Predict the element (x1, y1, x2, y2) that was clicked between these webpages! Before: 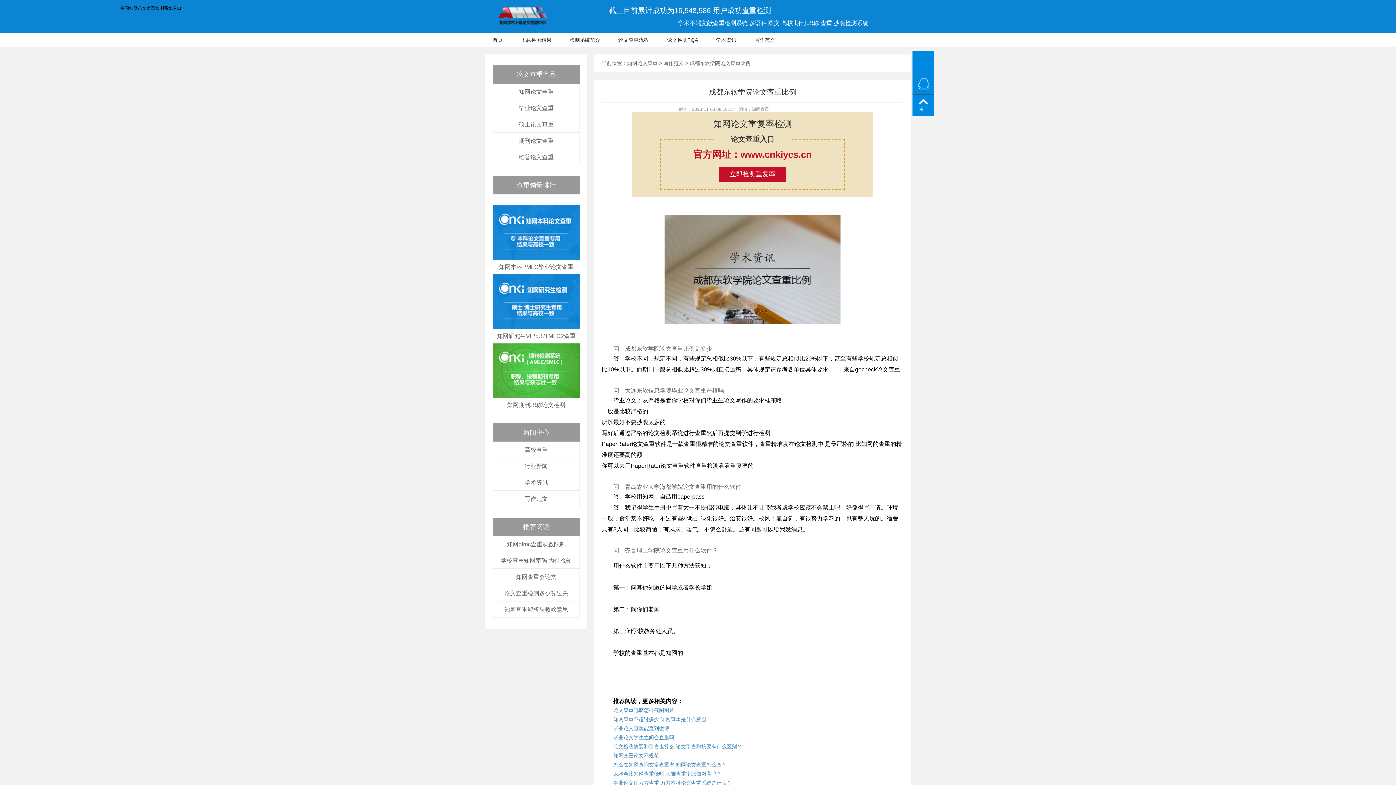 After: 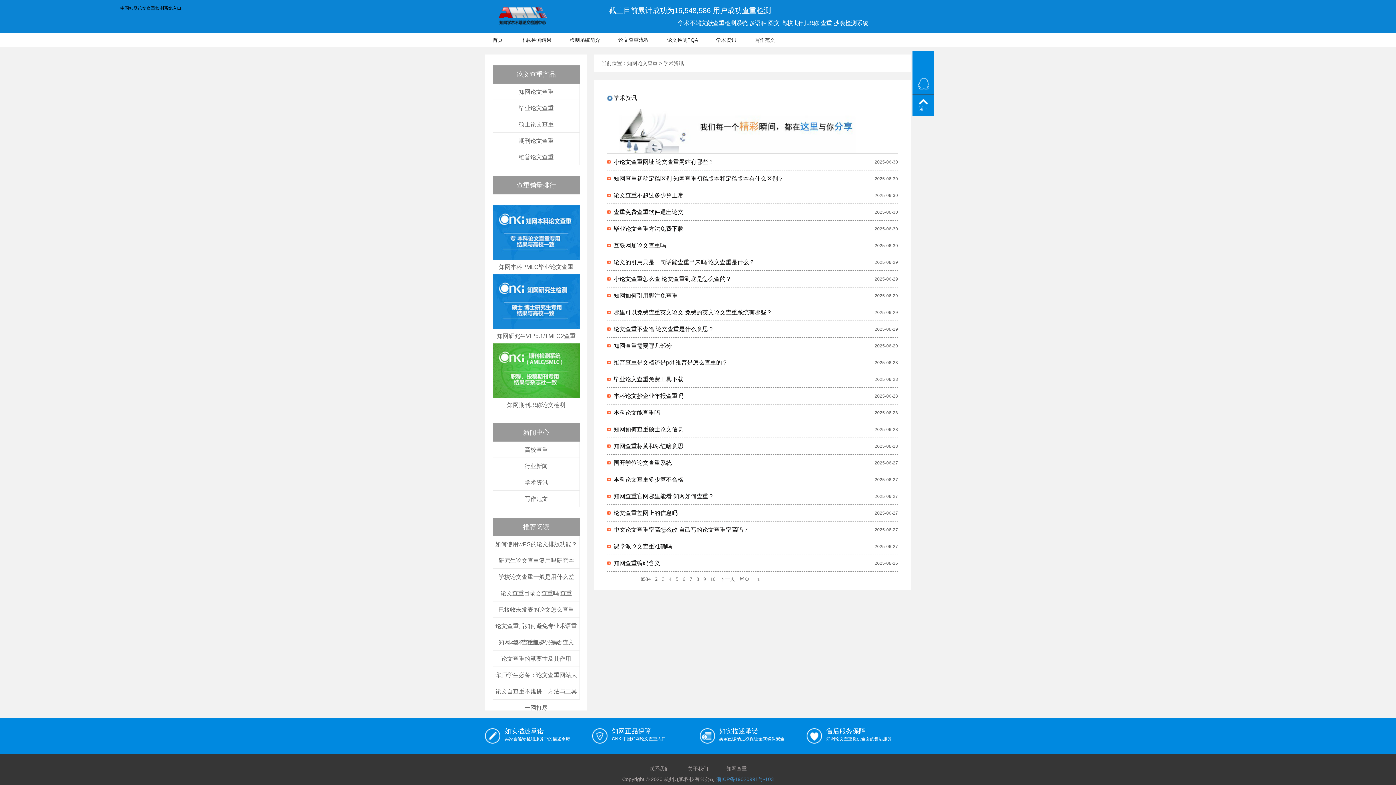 Action: label: 学术资讯 bbox: (707, 32, 745, 47)